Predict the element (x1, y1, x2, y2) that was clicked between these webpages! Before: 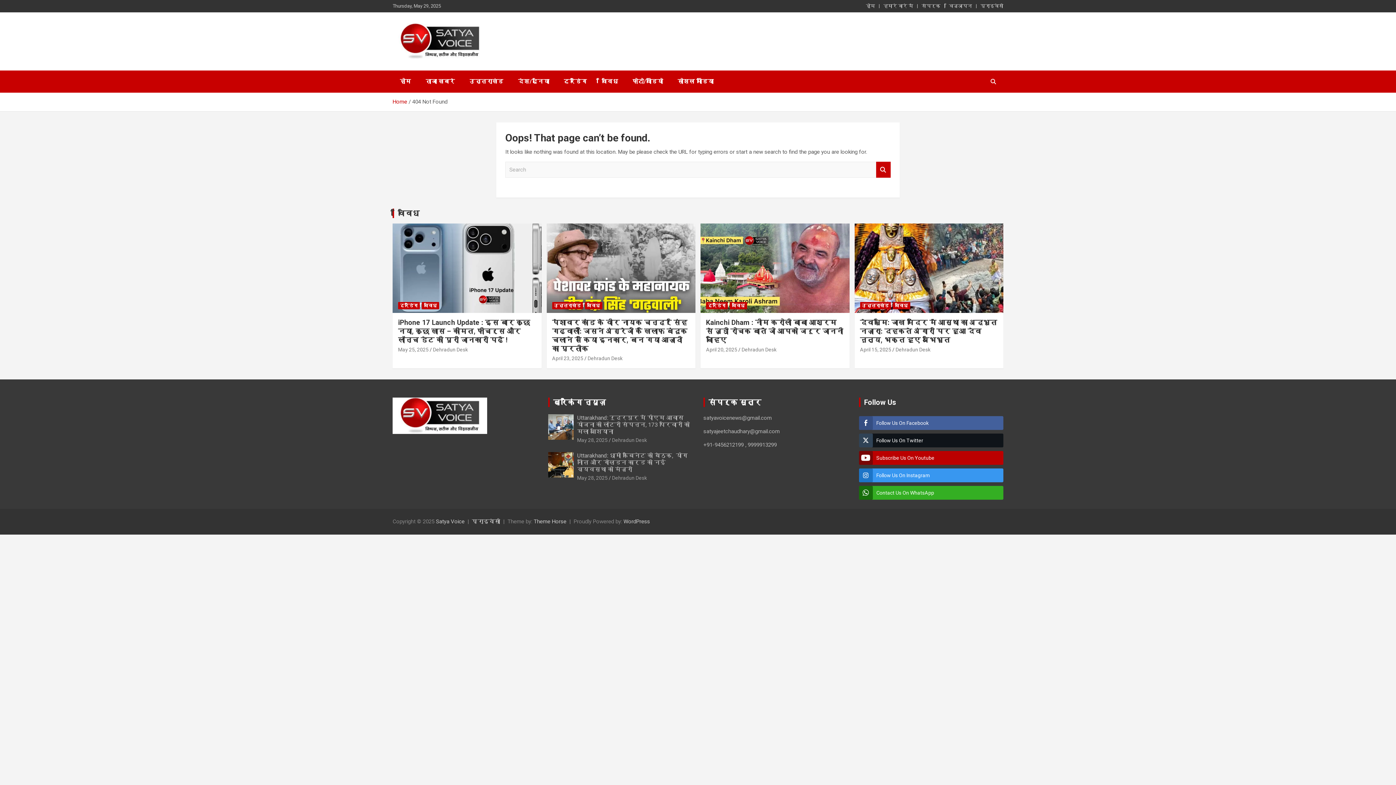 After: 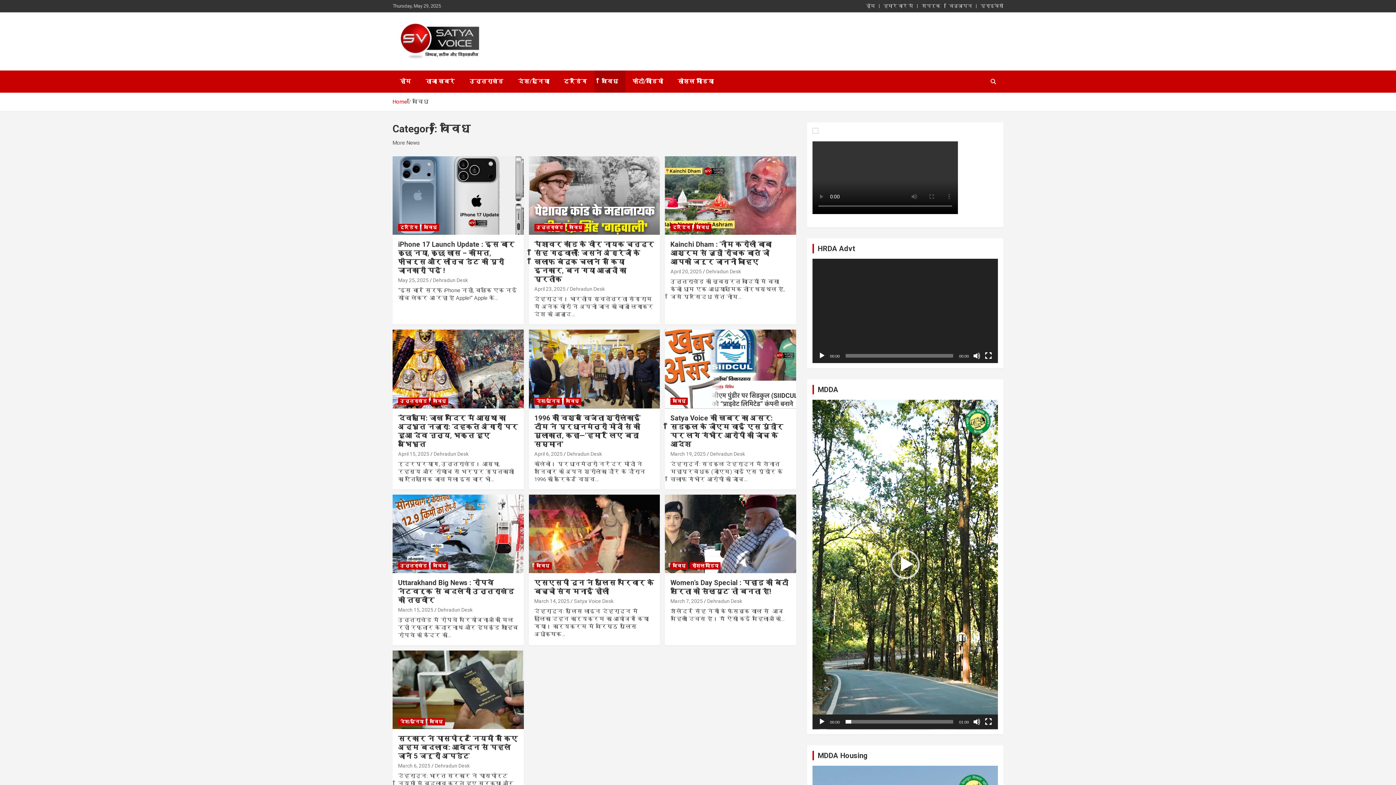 Action: bbox: (892, 302, 910, 309) label: विविध